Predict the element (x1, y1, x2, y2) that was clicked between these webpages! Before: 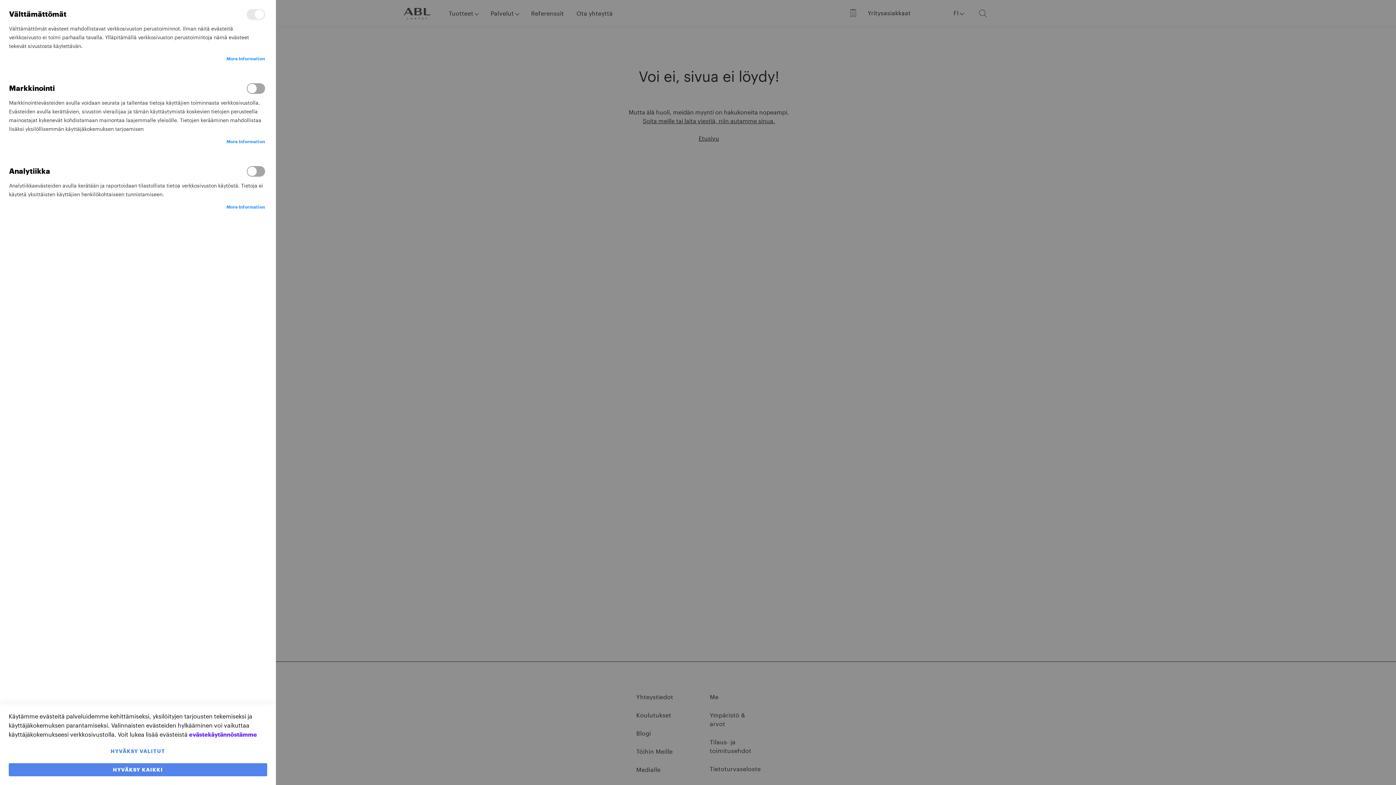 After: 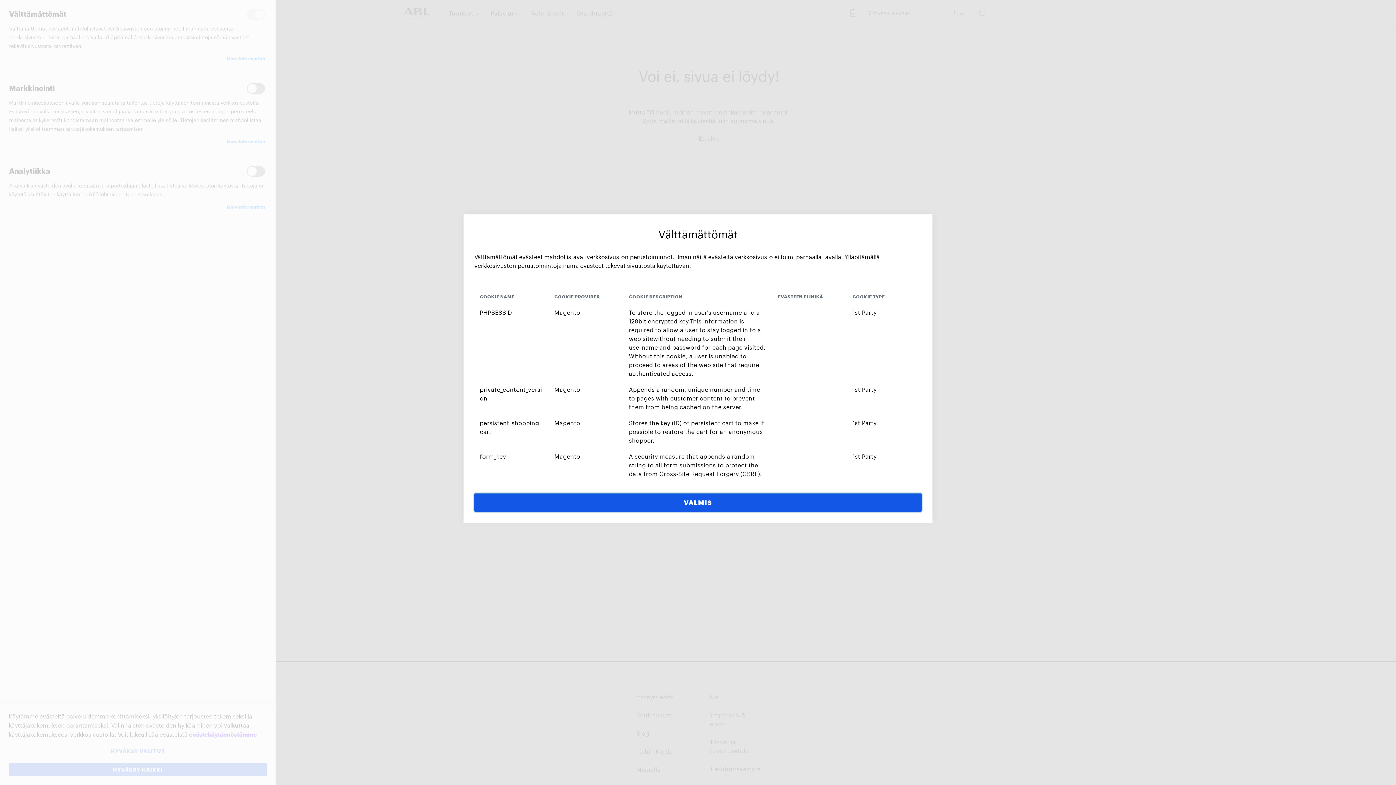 Action: label: More Information bbox: (226, 54, 265, 62)